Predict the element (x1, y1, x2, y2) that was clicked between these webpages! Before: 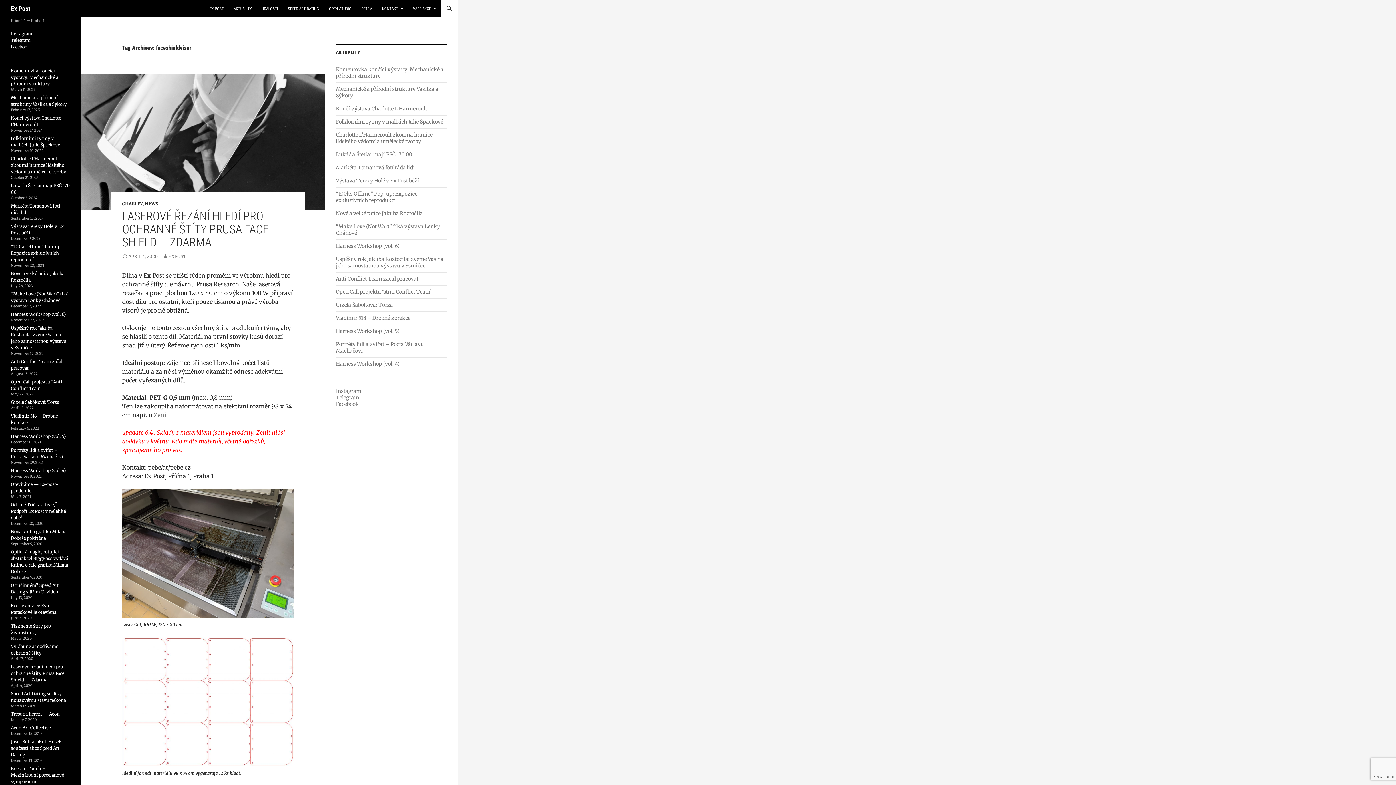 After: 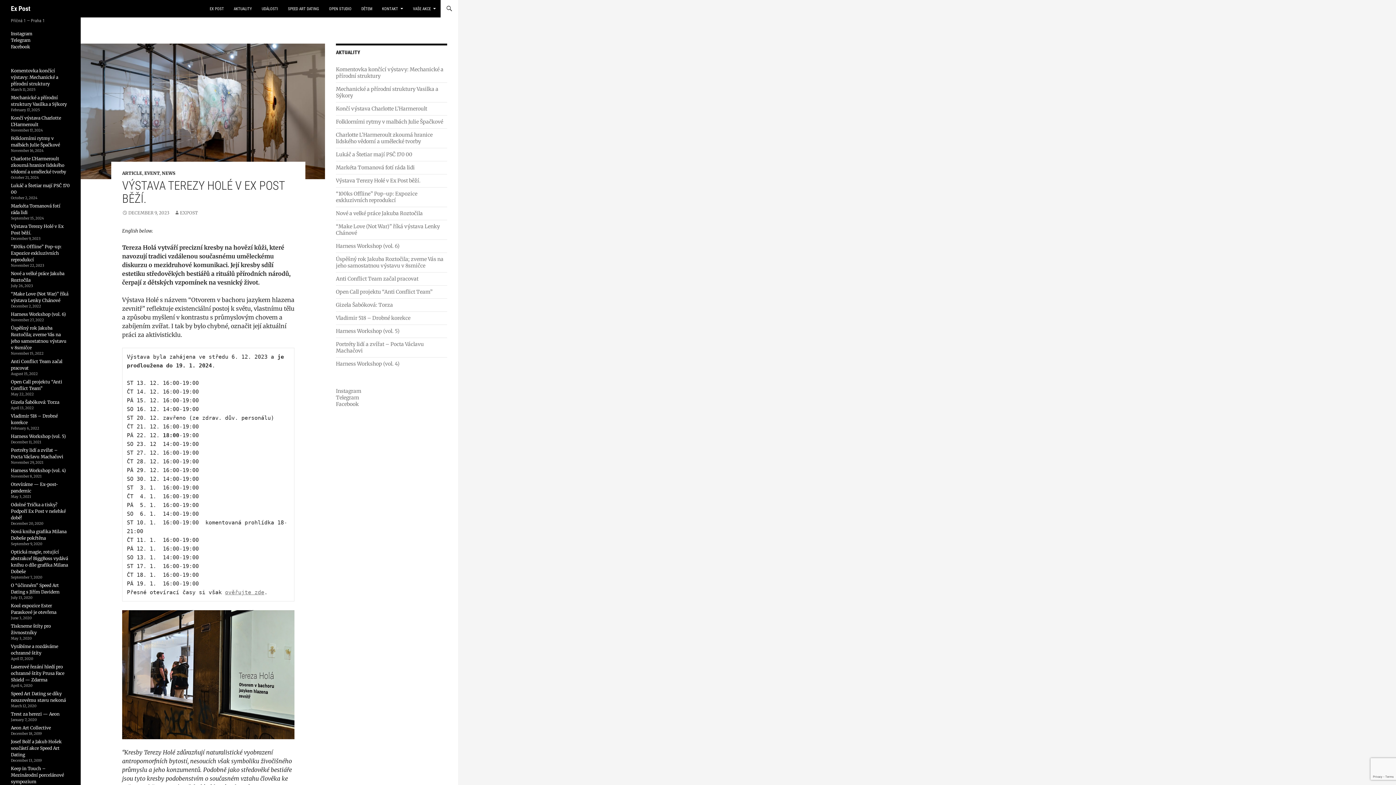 Action: bbox: (336, 177, 420, 184) label: Výstava Terezy Holé v Ex Post běží.